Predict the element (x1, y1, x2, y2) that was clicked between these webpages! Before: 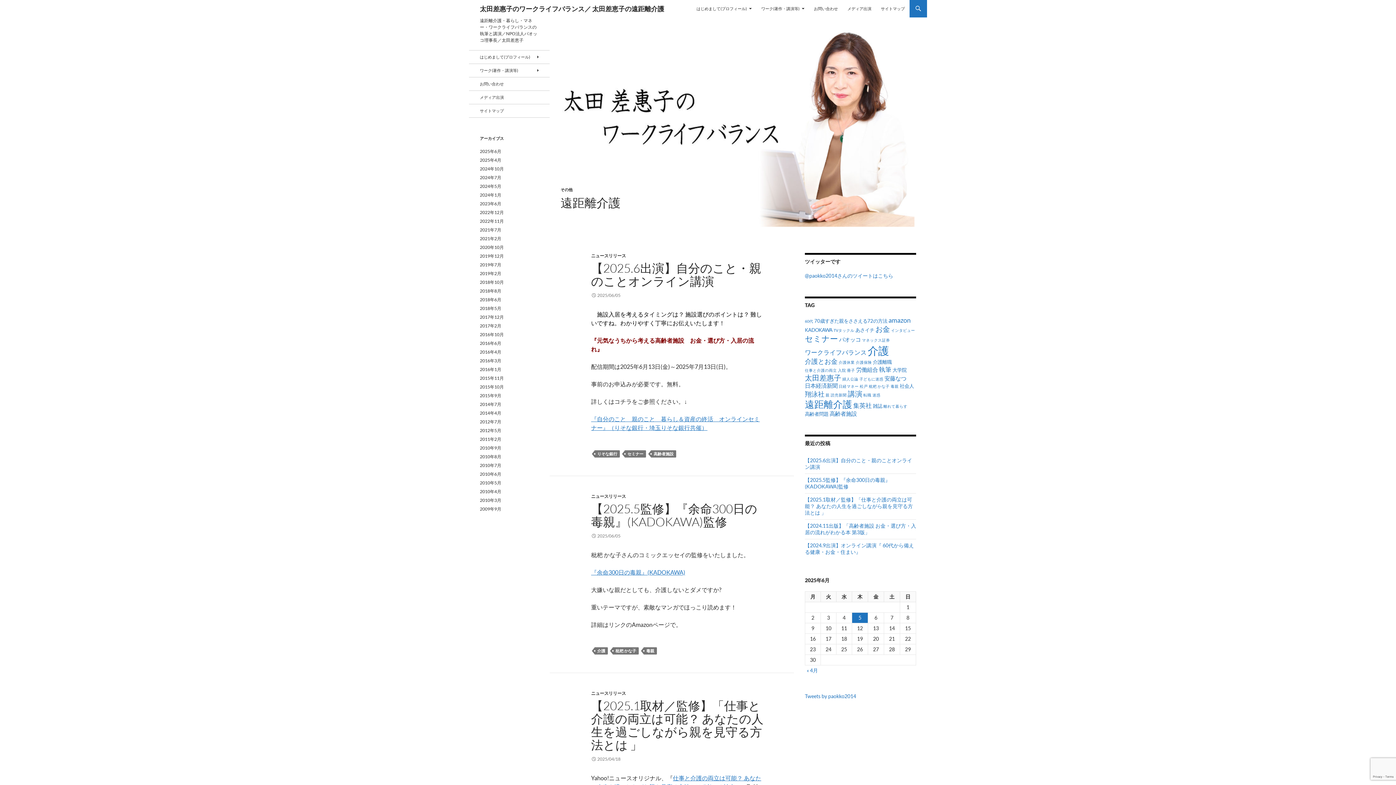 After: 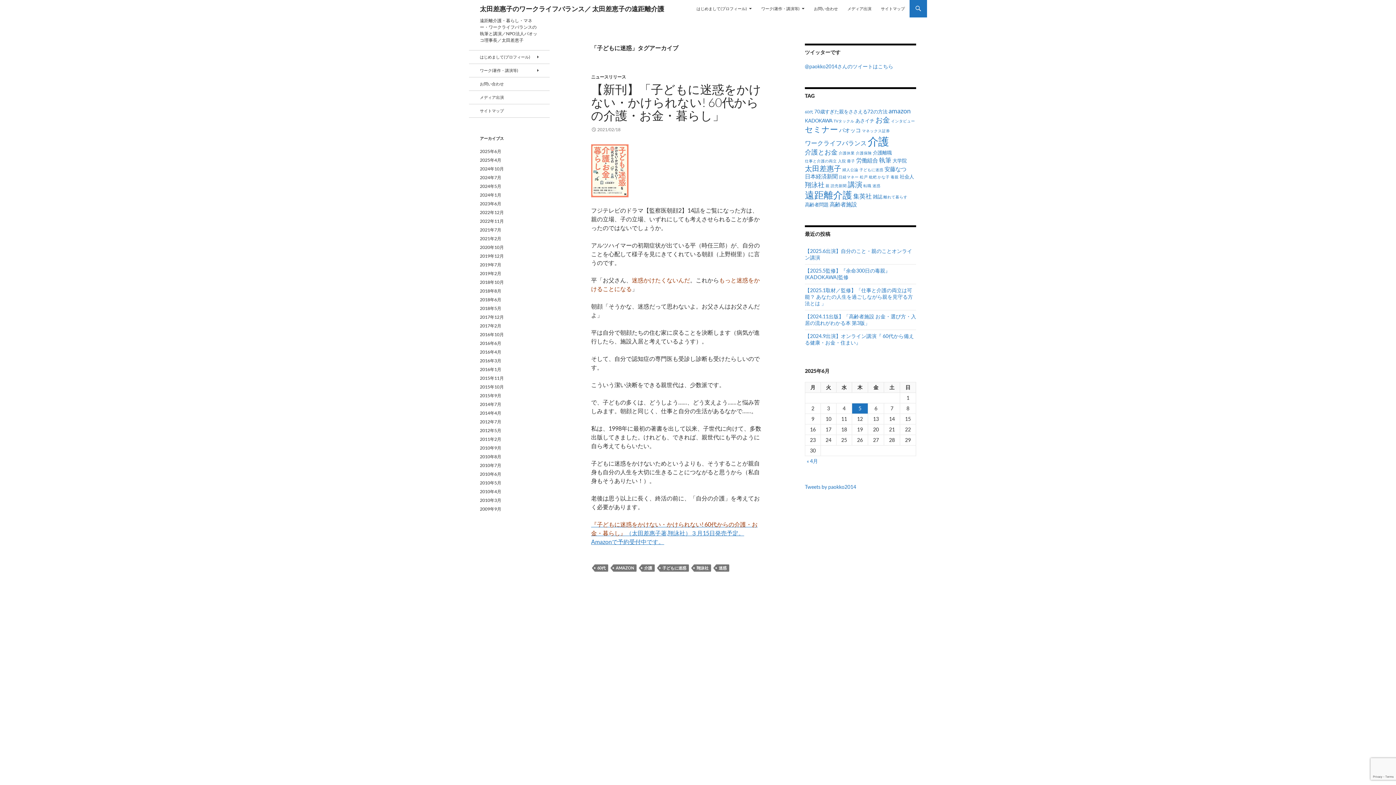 Action: bbox: (859, 376, 883, 381) label: 子どもに迷惑 (1個の項目)